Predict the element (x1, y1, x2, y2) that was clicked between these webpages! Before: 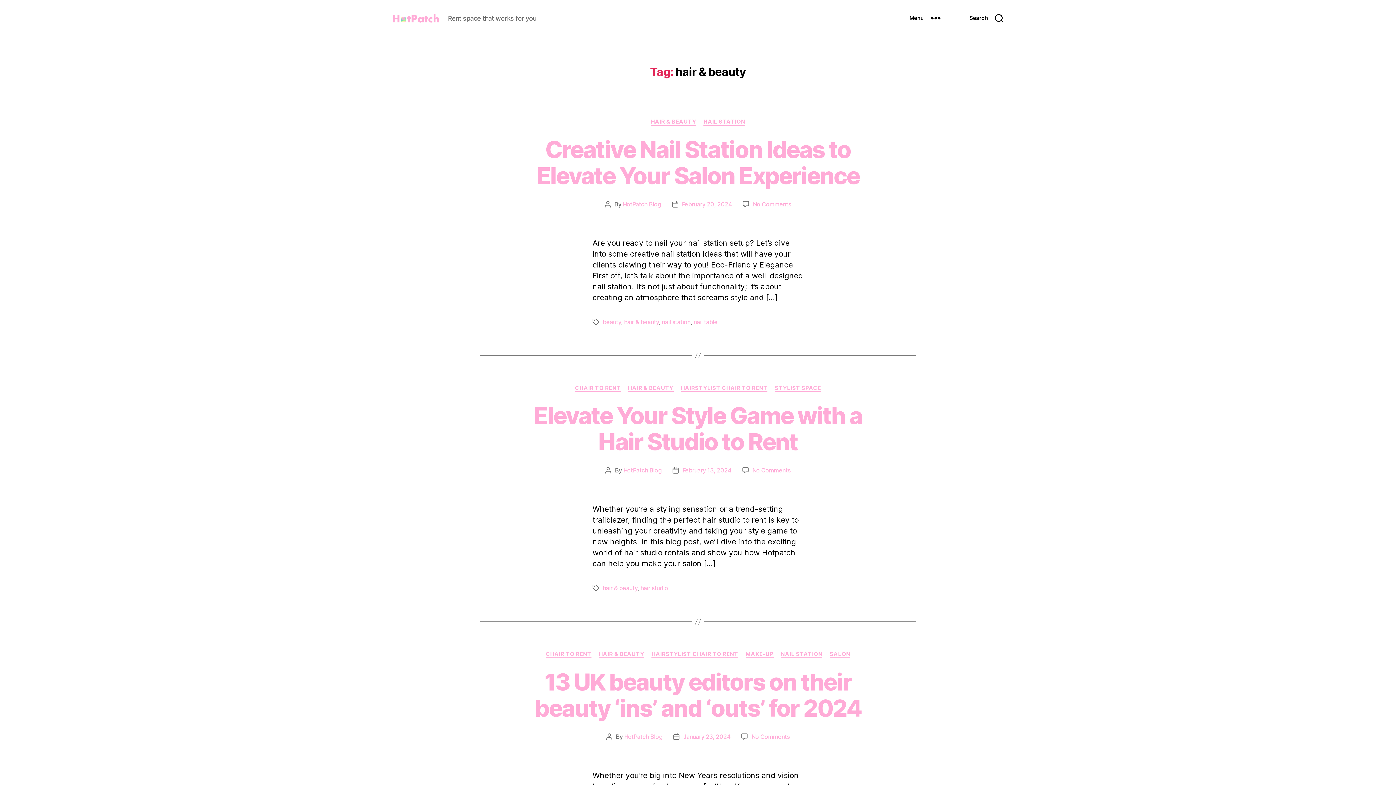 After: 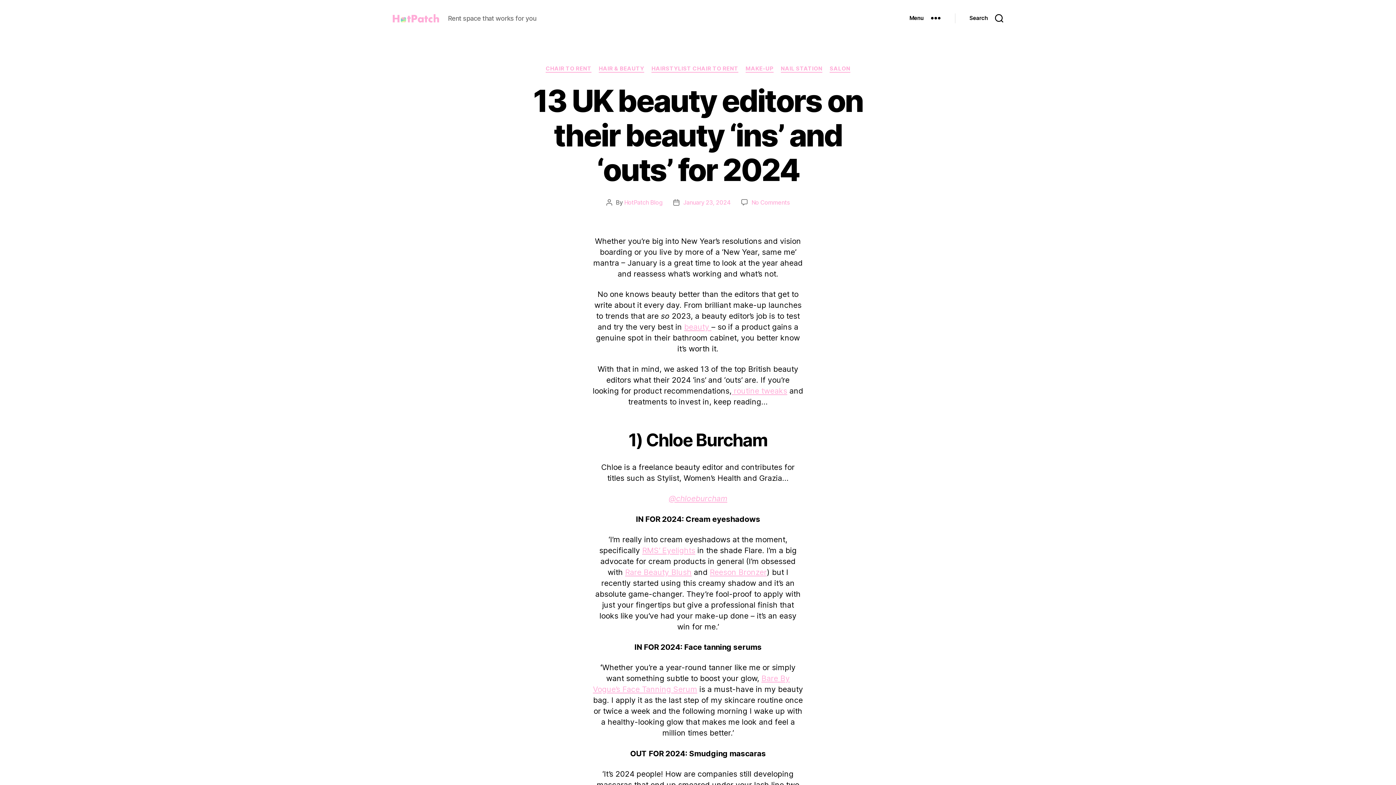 Action: label: 13 UK beauty editors on their beauty ‘ins’ and ‘outs’ for 2024 bbox: (535, 668, 861, 722)